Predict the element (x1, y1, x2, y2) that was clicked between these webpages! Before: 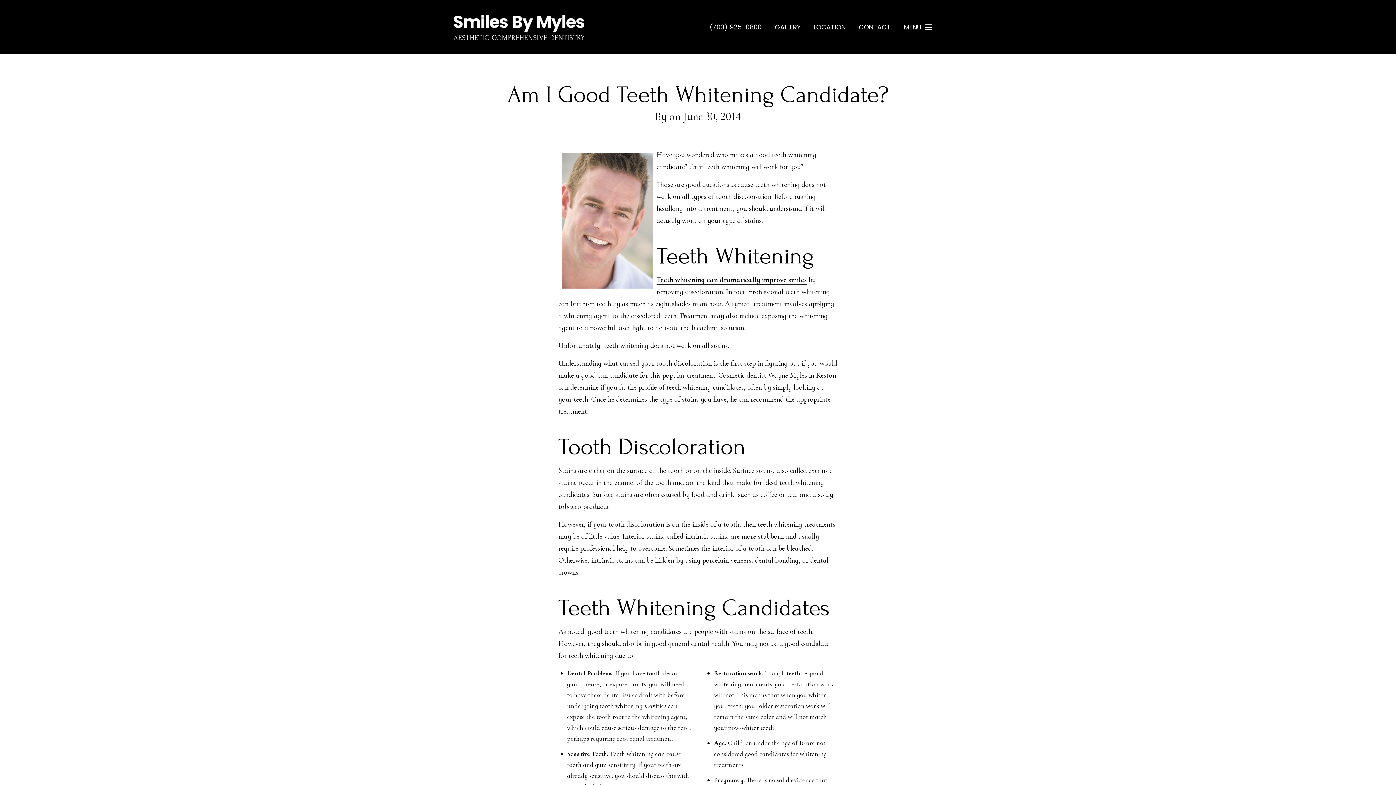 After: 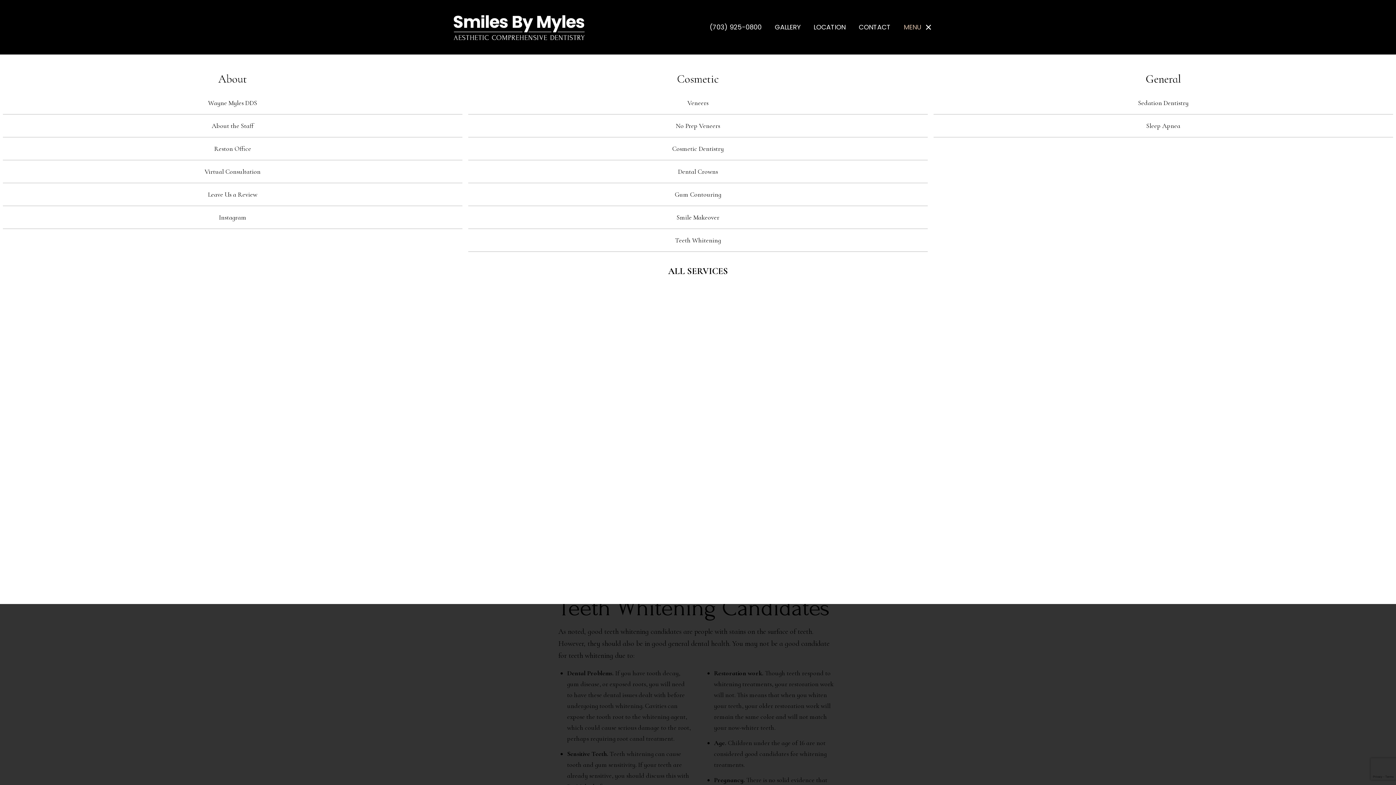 Action: label: MENU bbox: (897, 13, 942, 41)